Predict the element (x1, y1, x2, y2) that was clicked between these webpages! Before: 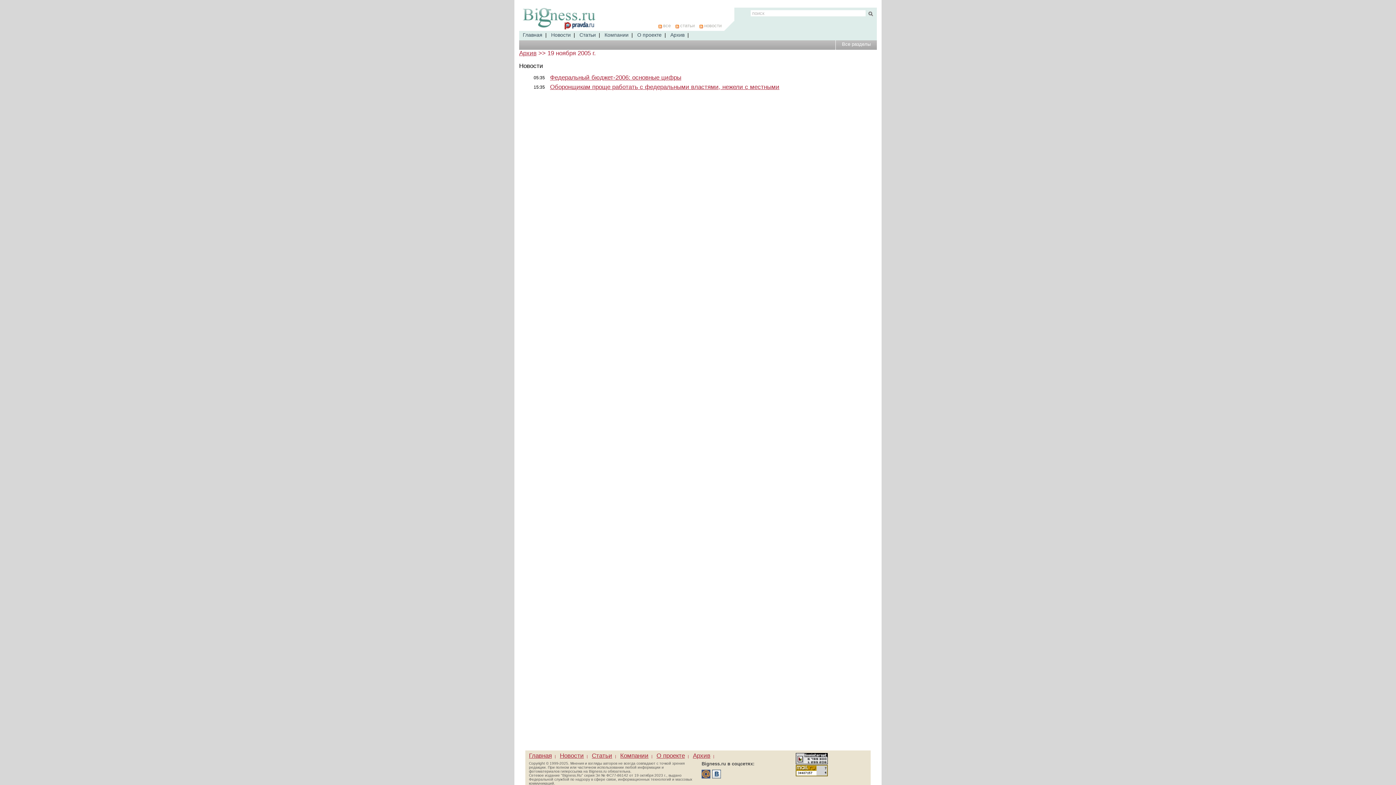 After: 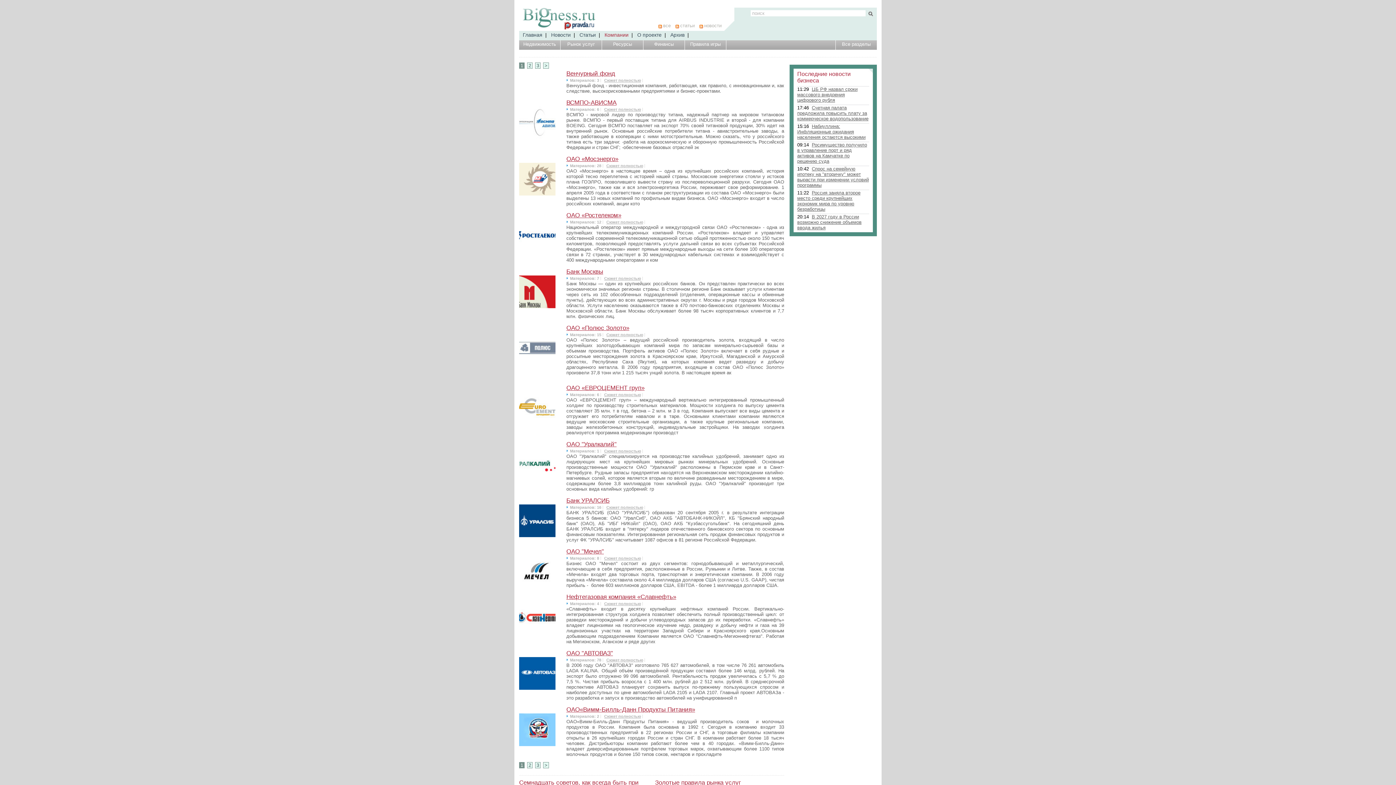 Action: label: Компании bbox: (604, 32, 628, 37)